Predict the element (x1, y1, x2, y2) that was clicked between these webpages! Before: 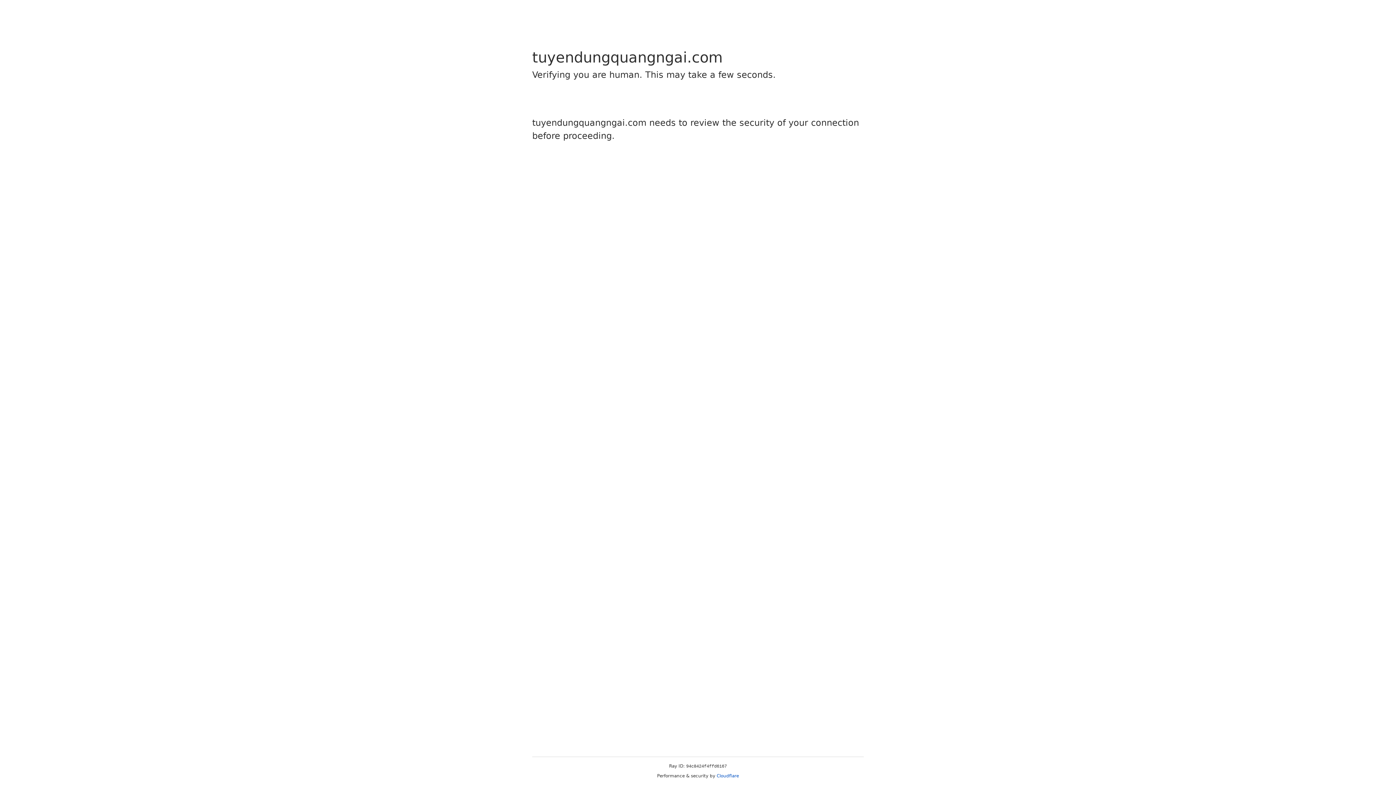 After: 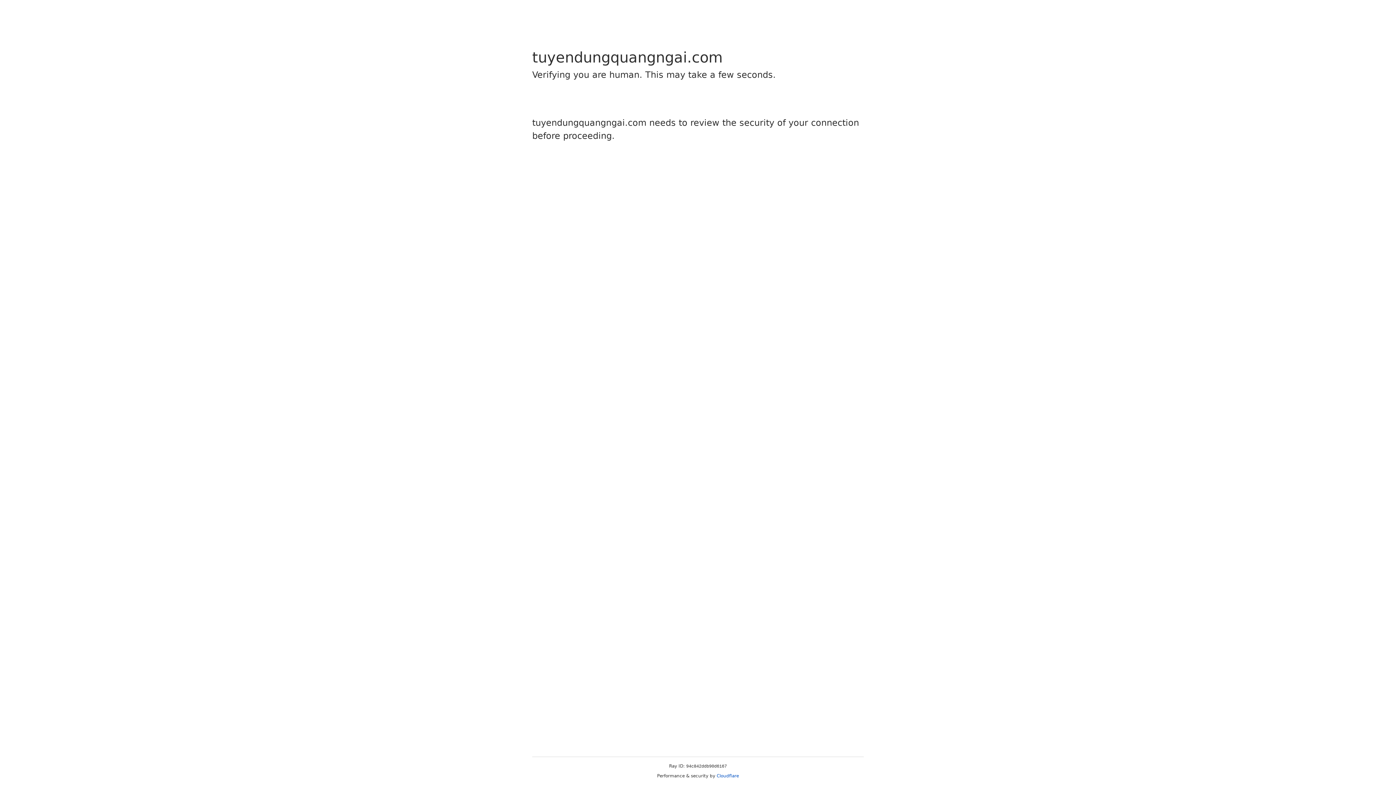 Action: bbox: (716, 773, 739, 778) label: Cloudflare